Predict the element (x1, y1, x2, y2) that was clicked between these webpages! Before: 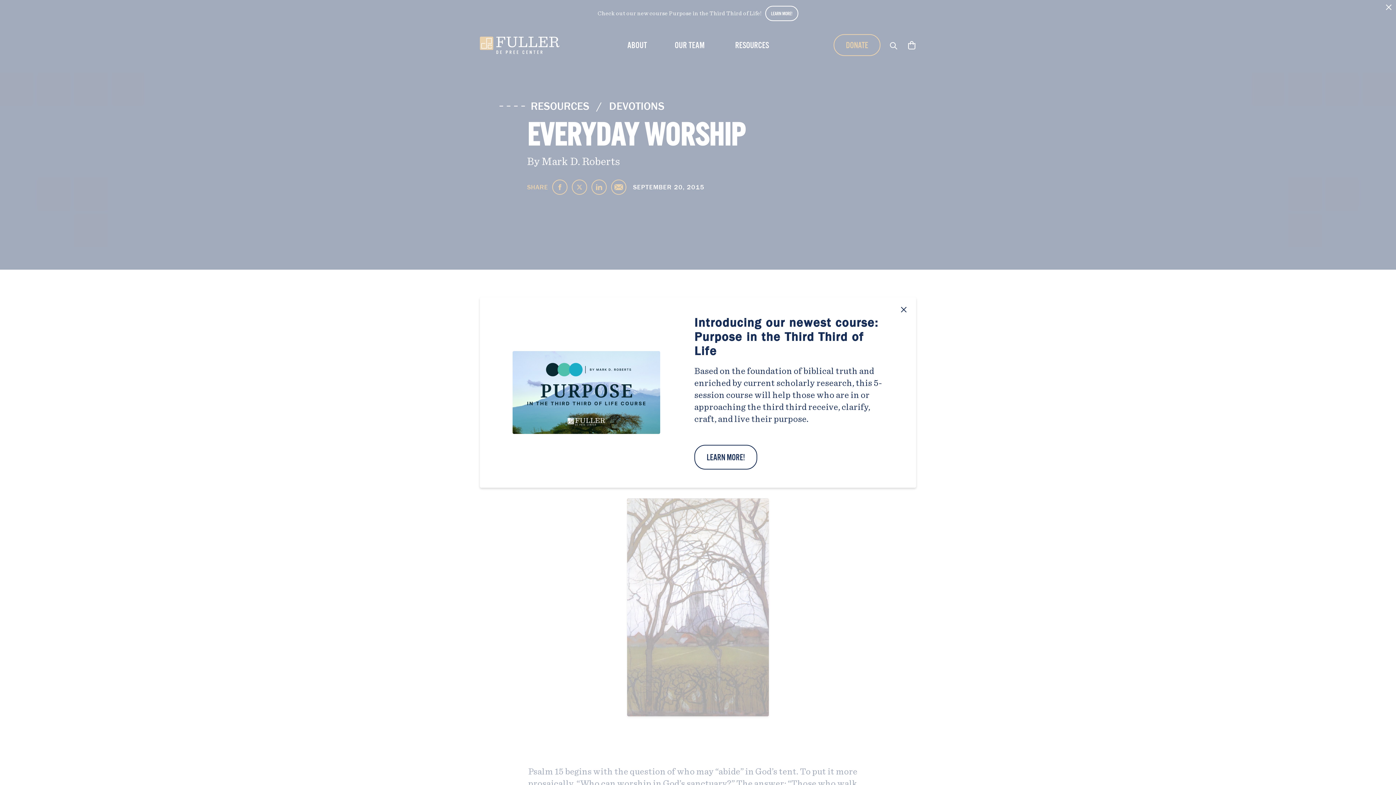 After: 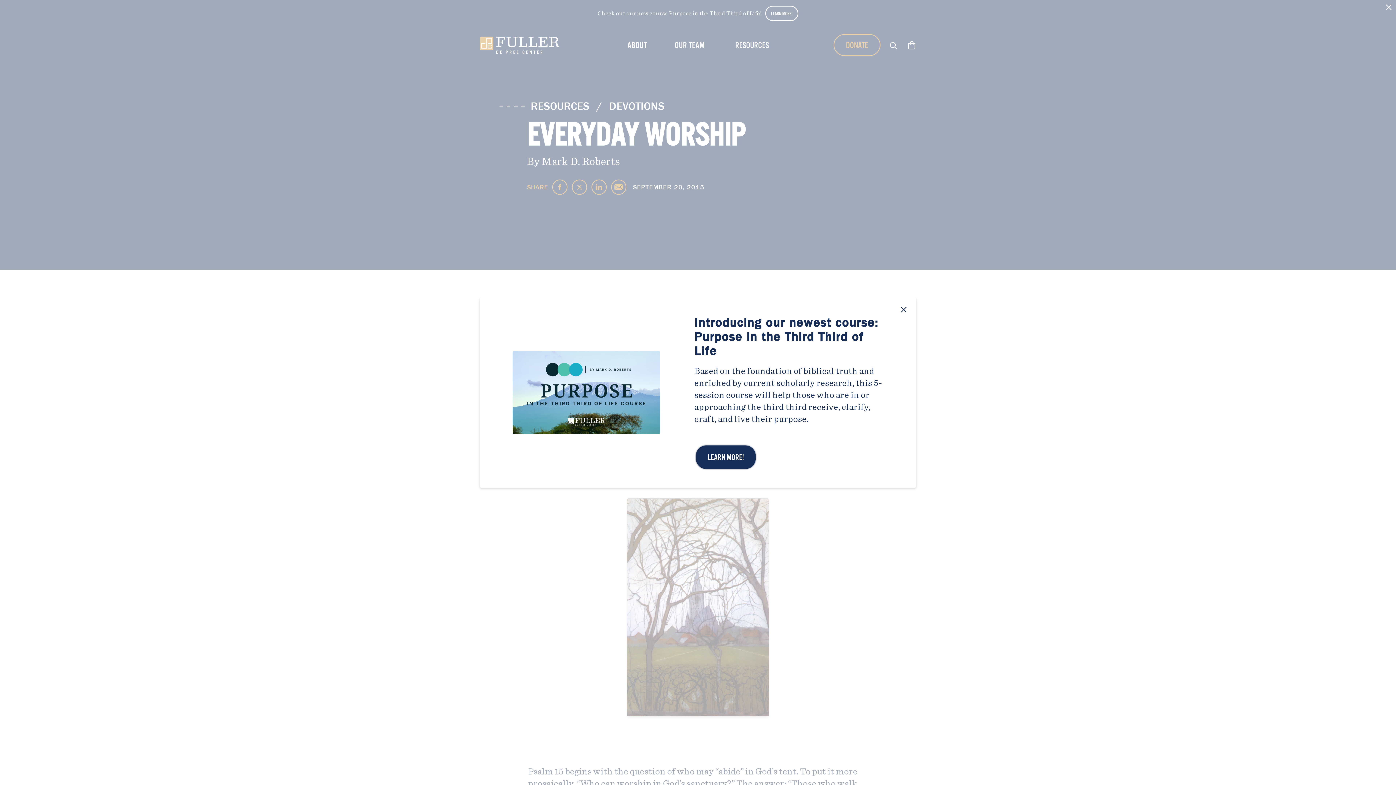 Action: label: LEARN MORE! bbox: (694, 445, 757, 469)